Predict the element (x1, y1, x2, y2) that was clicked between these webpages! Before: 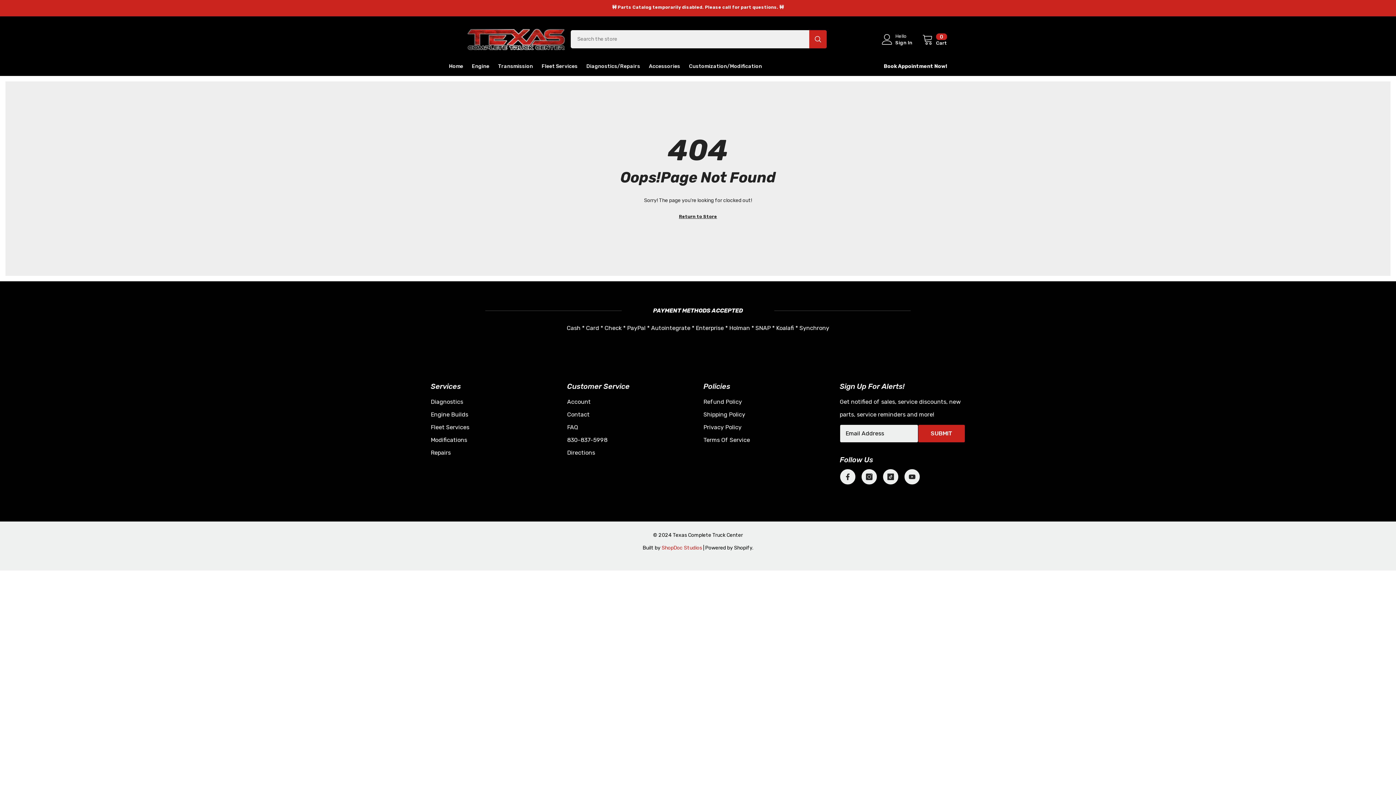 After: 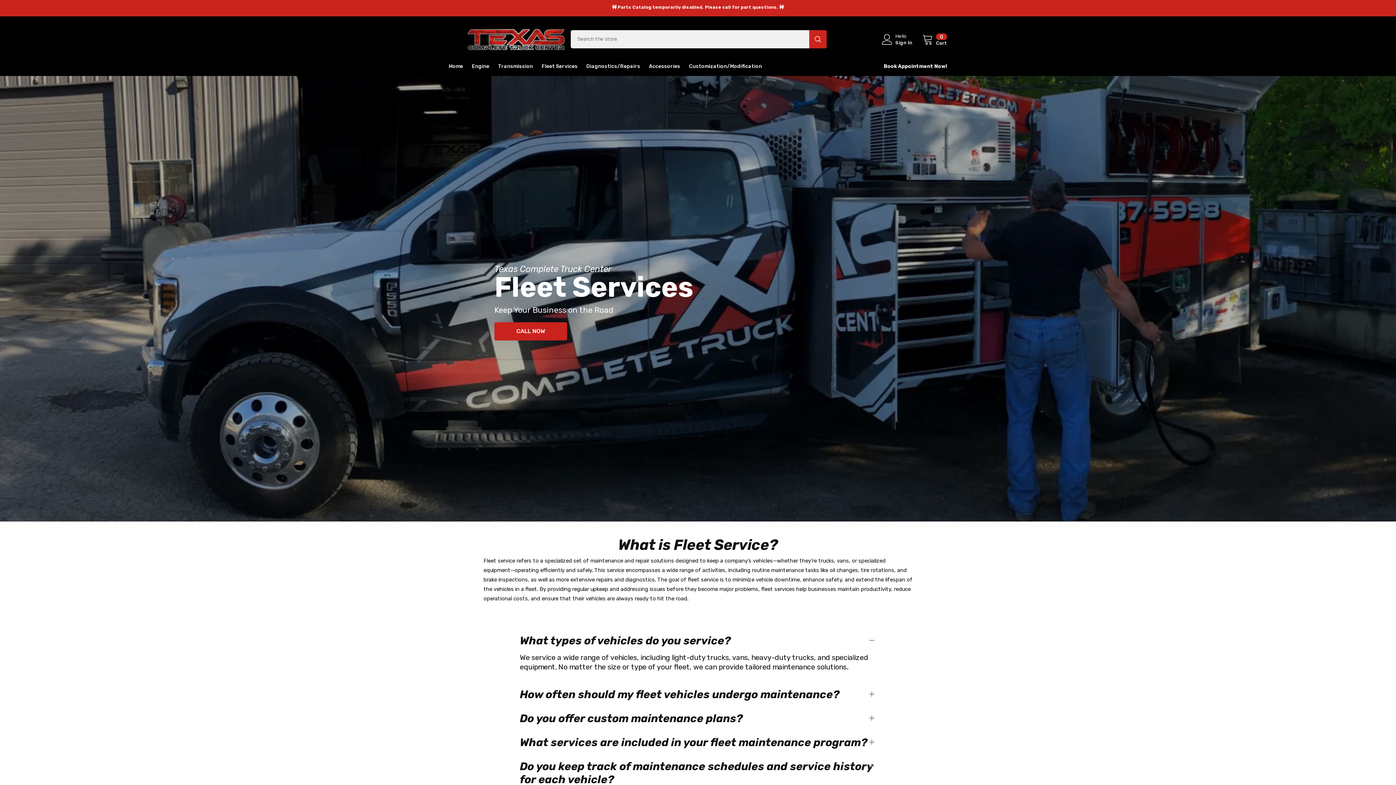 Action: label: Fleet Services bbox: (537, 62, 582, 75)